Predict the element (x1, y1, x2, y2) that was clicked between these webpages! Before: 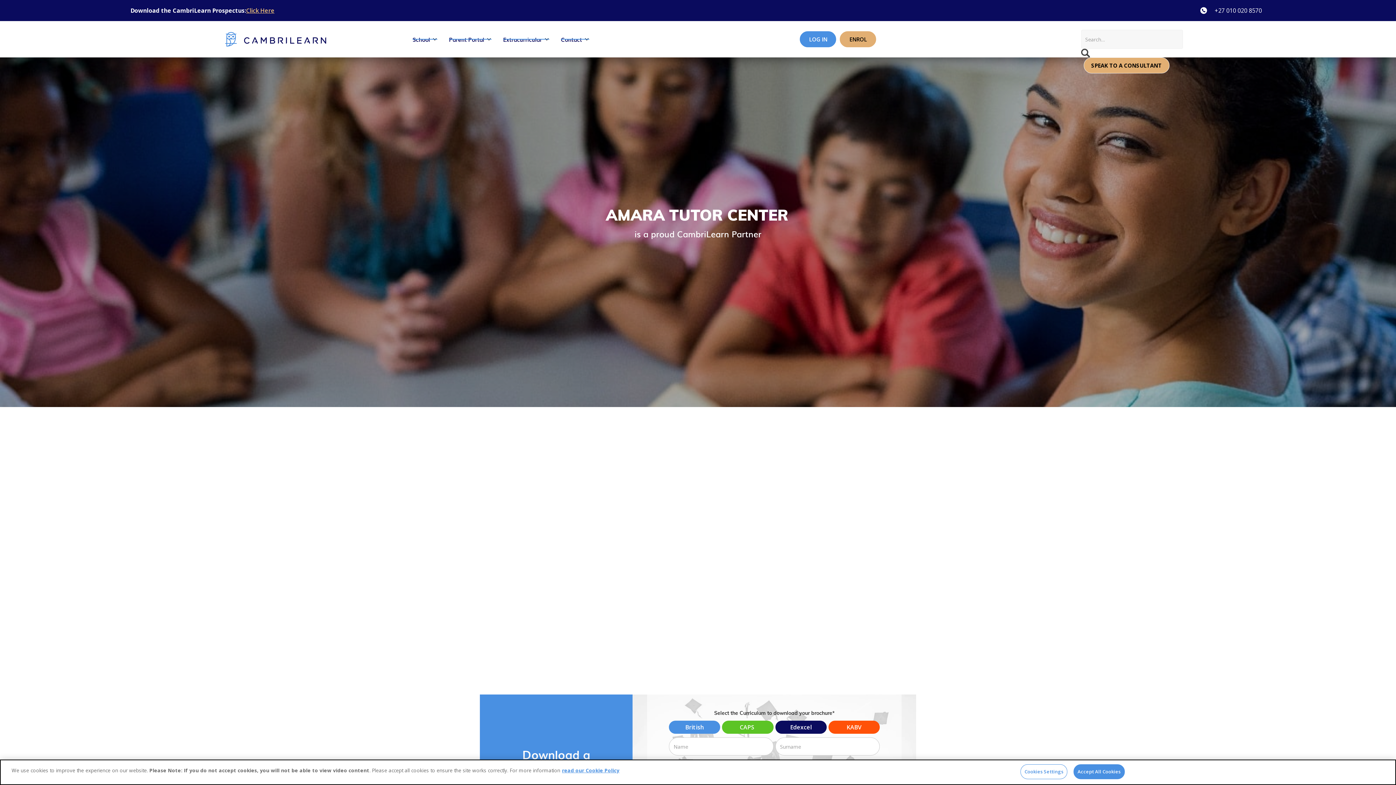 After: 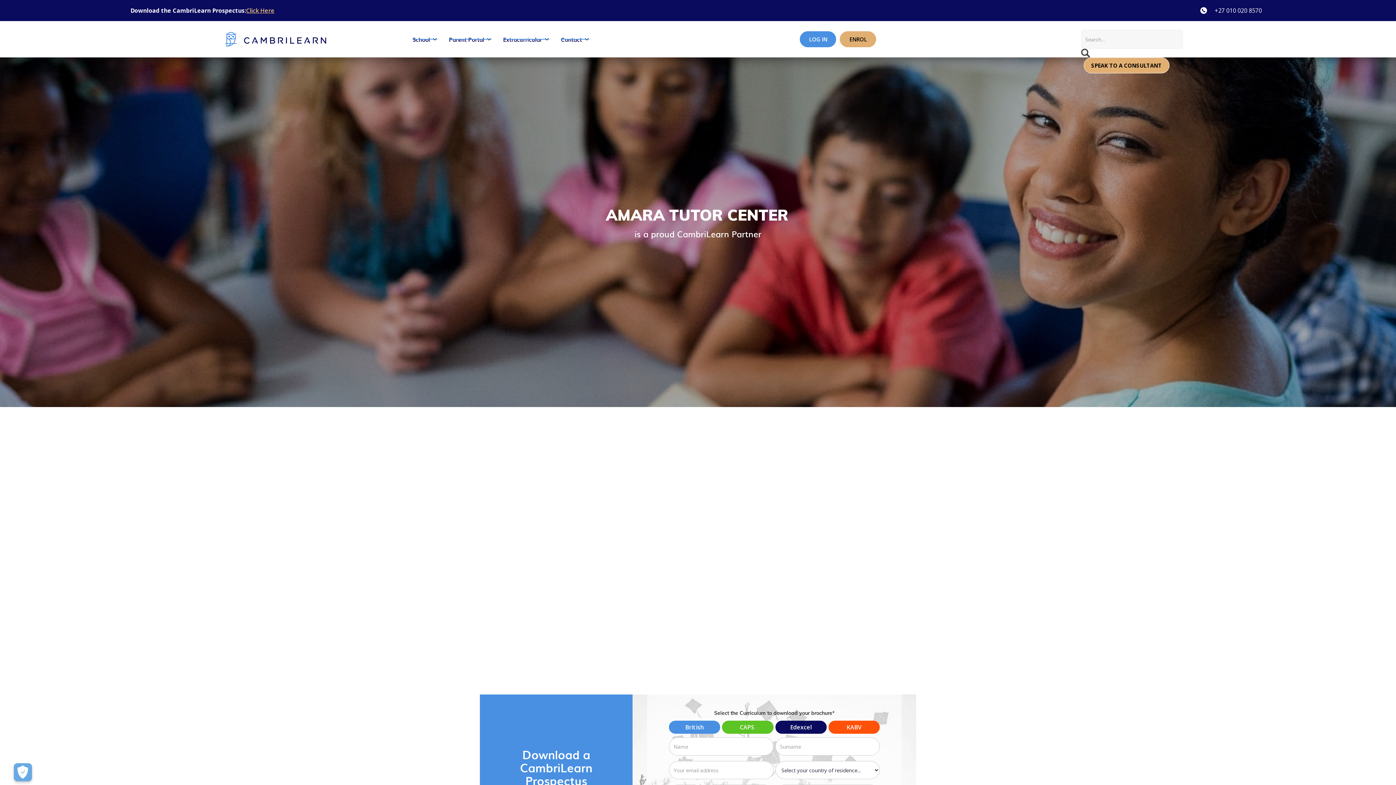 Action: label: Accept All Cookies bbox: (1073, 764, 1124, 779)